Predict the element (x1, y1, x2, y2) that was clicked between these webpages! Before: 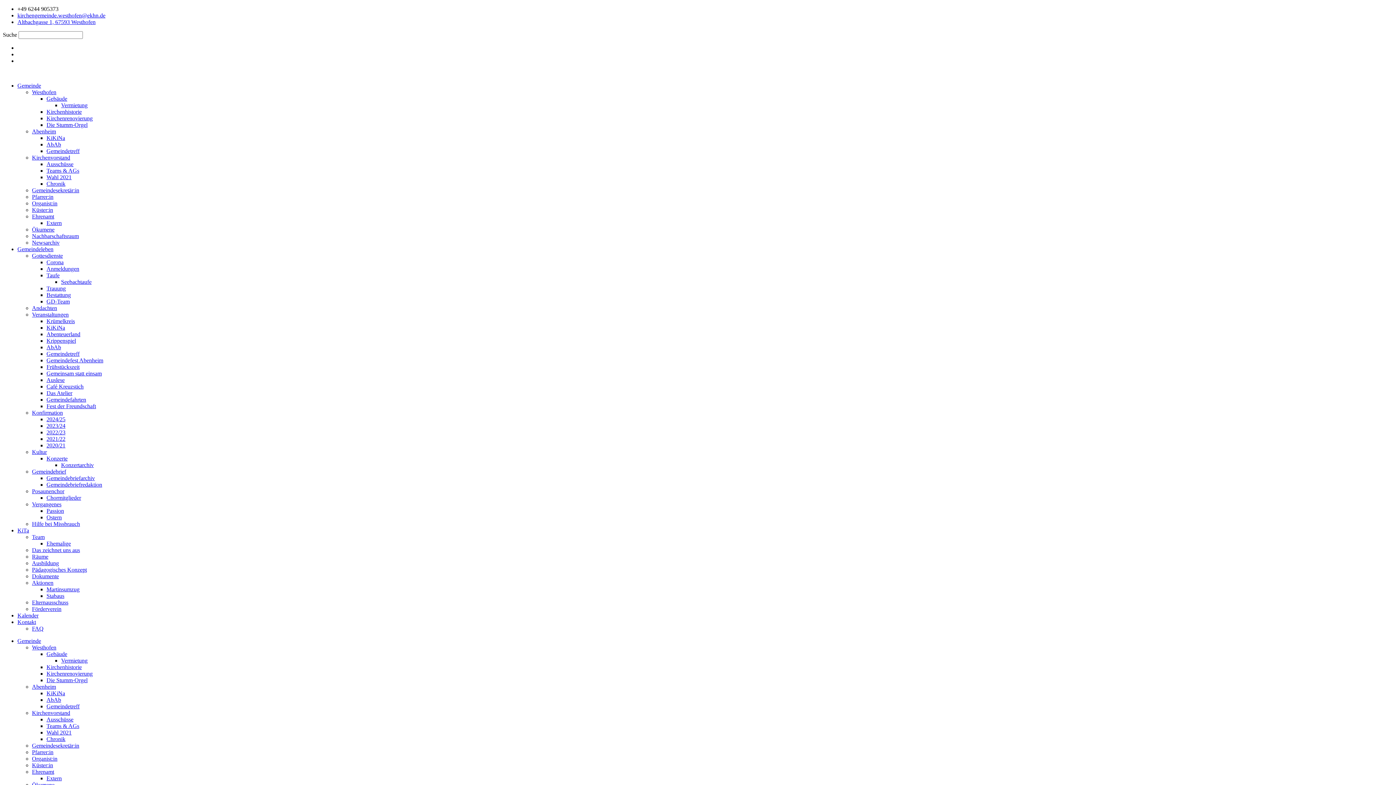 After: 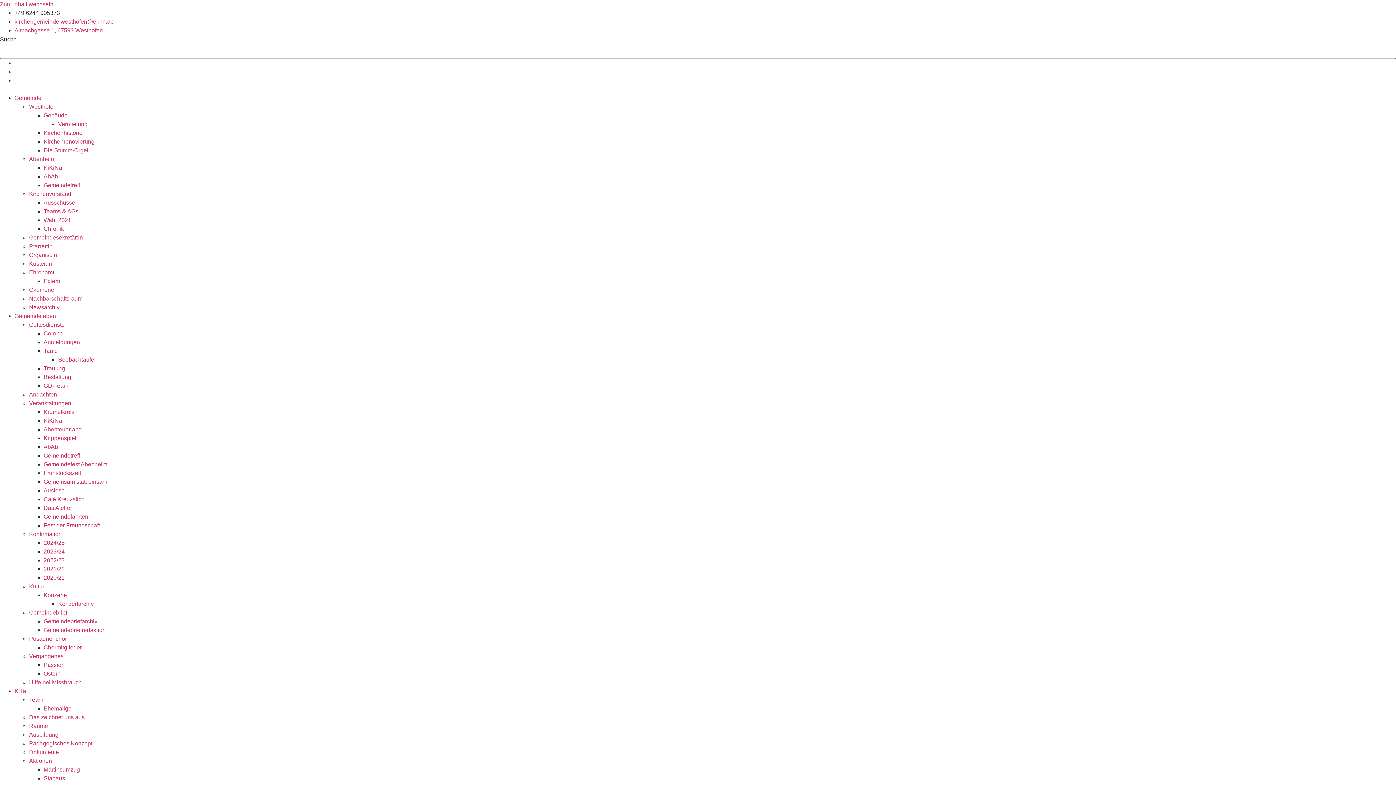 Action: bbox: (32, 187, 79, 193) label: Gemeindesekretär:in